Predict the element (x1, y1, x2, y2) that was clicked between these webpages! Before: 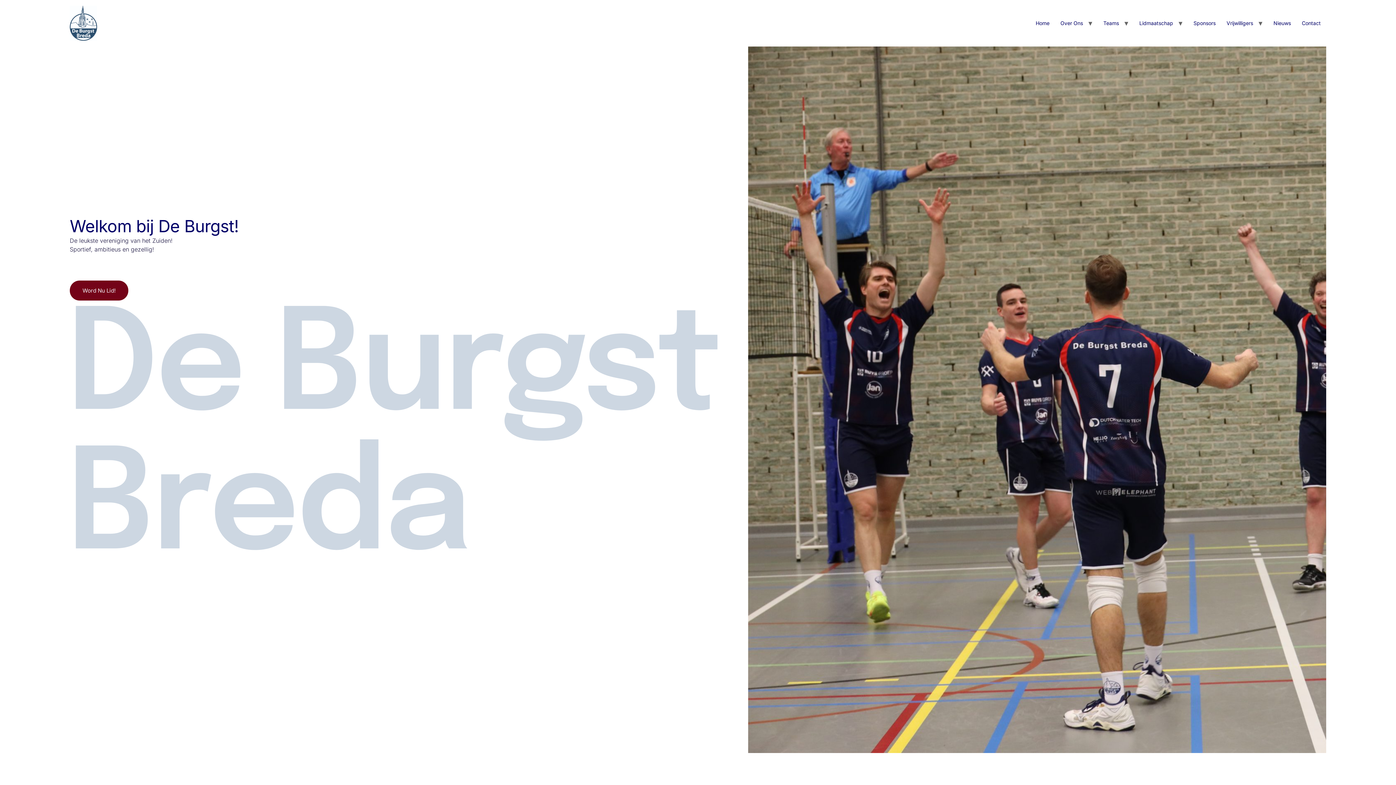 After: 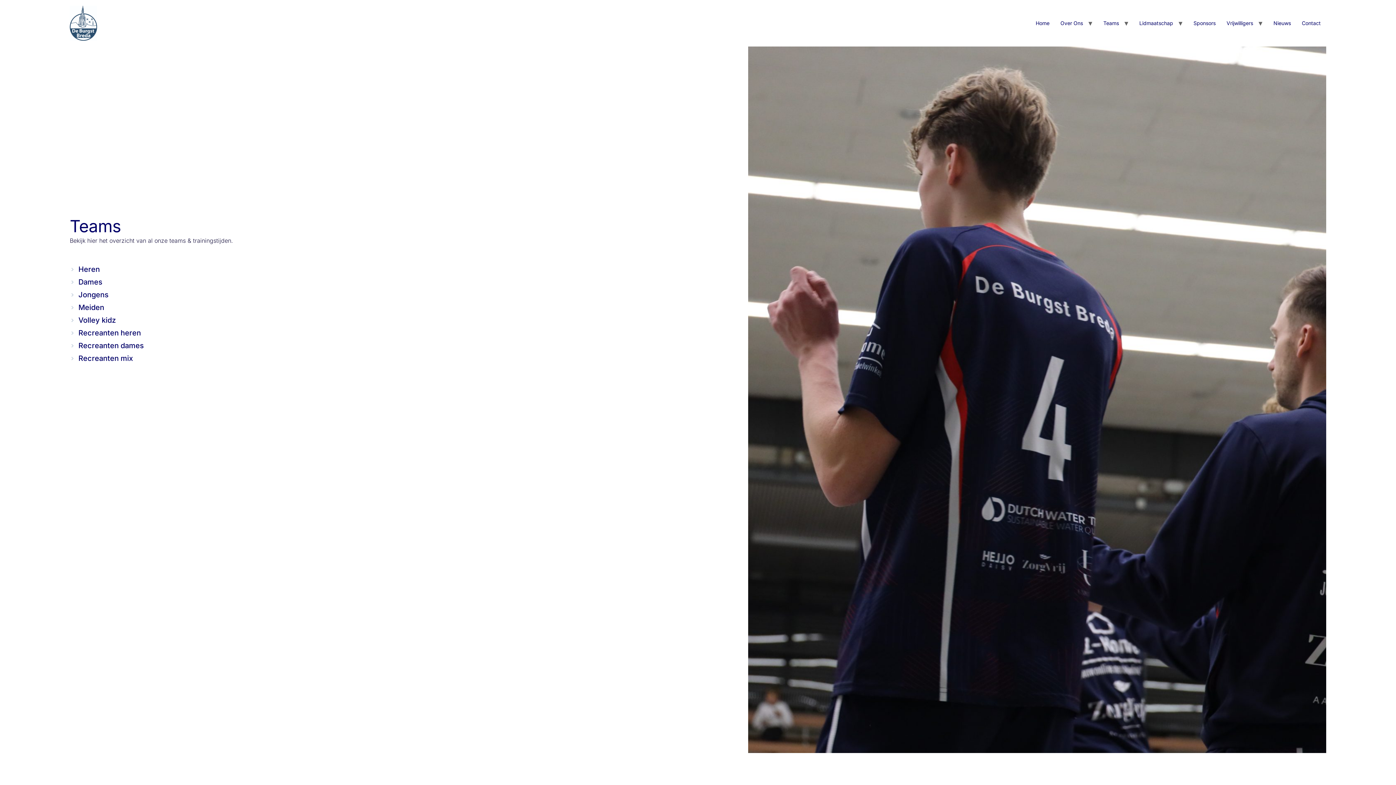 Action: bbox: (1098, 17, 1124, 28) label: Teams